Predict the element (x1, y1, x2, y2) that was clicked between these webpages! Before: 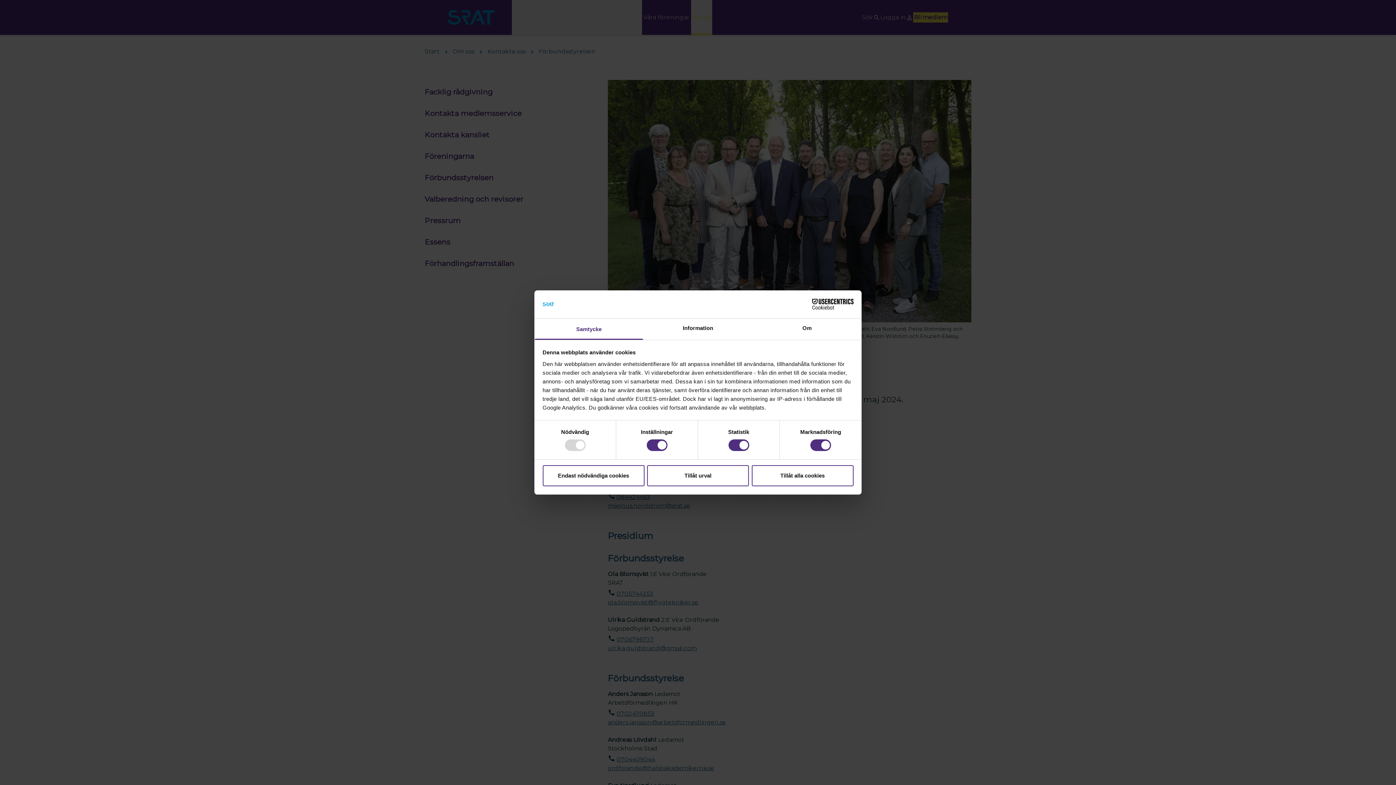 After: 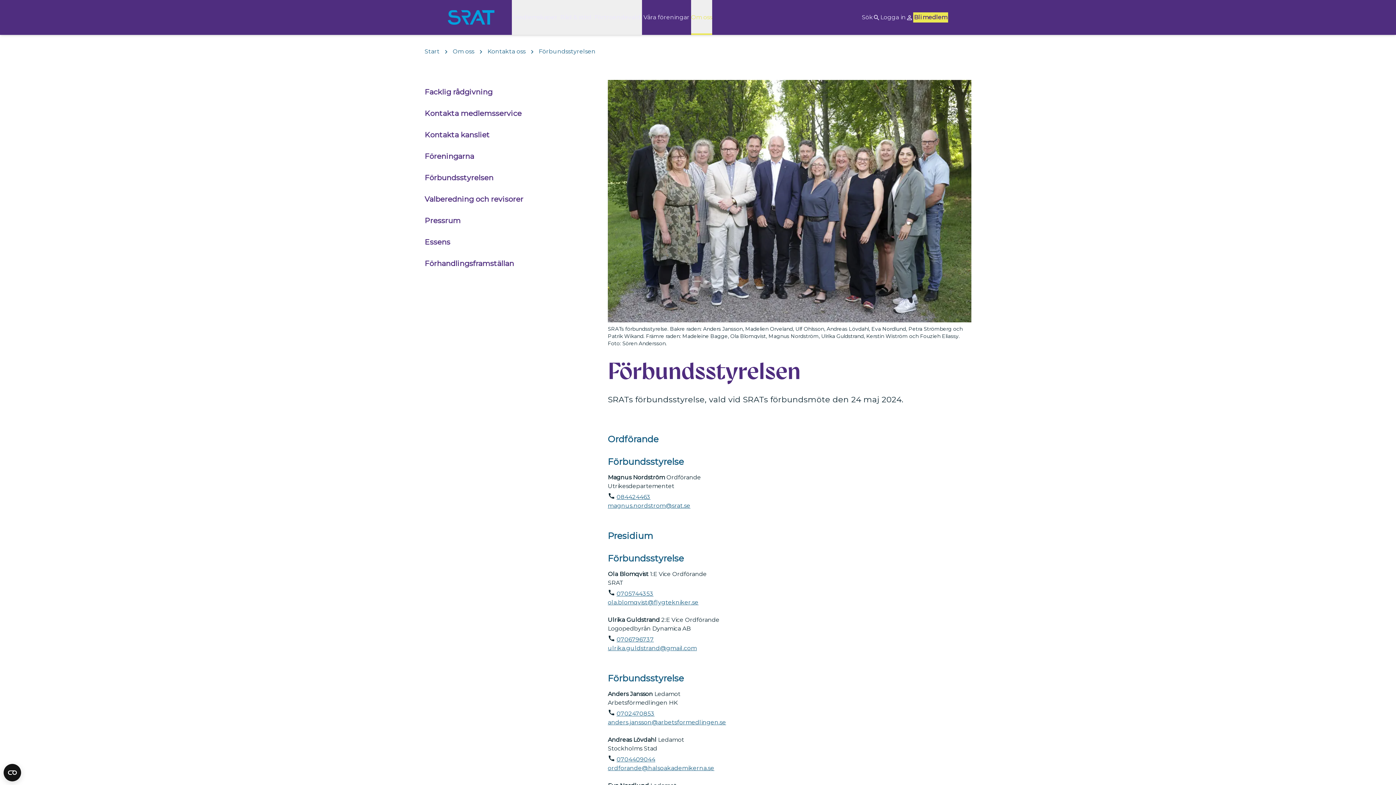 Action: label: Tillåt alla cookies bbox: (751, 465, 853, 486)